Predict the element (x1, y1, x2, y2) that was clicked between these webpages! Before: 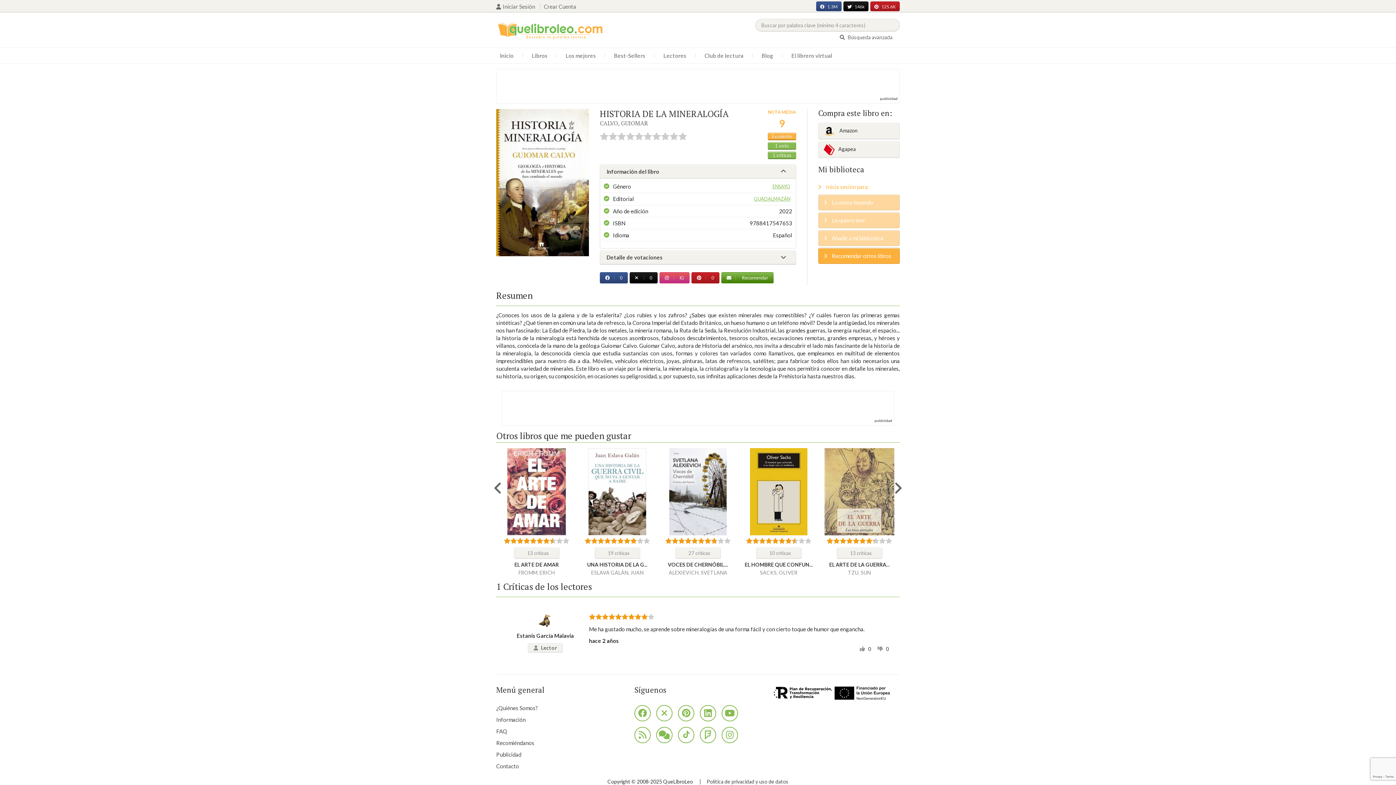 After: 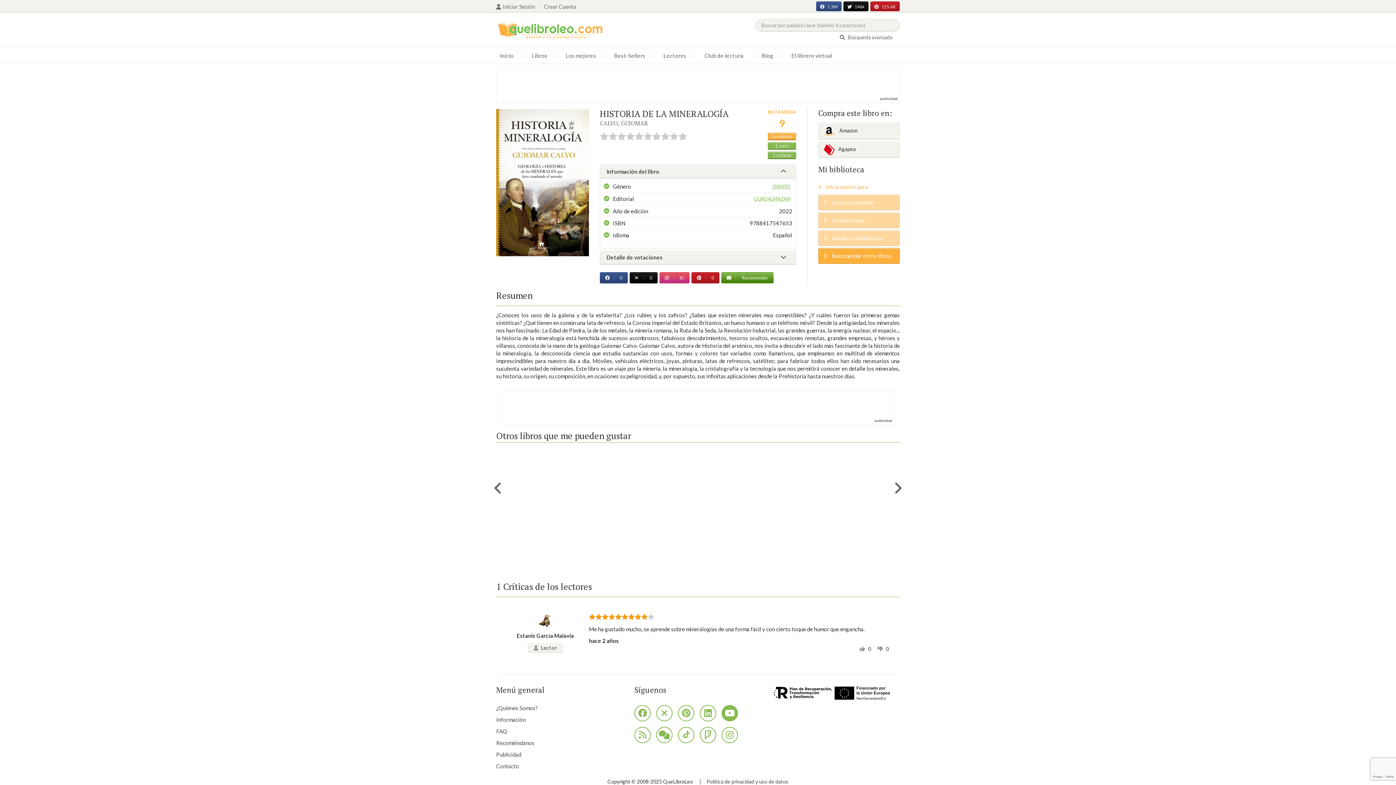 Action: bbox: (721, 705, 738, 721)